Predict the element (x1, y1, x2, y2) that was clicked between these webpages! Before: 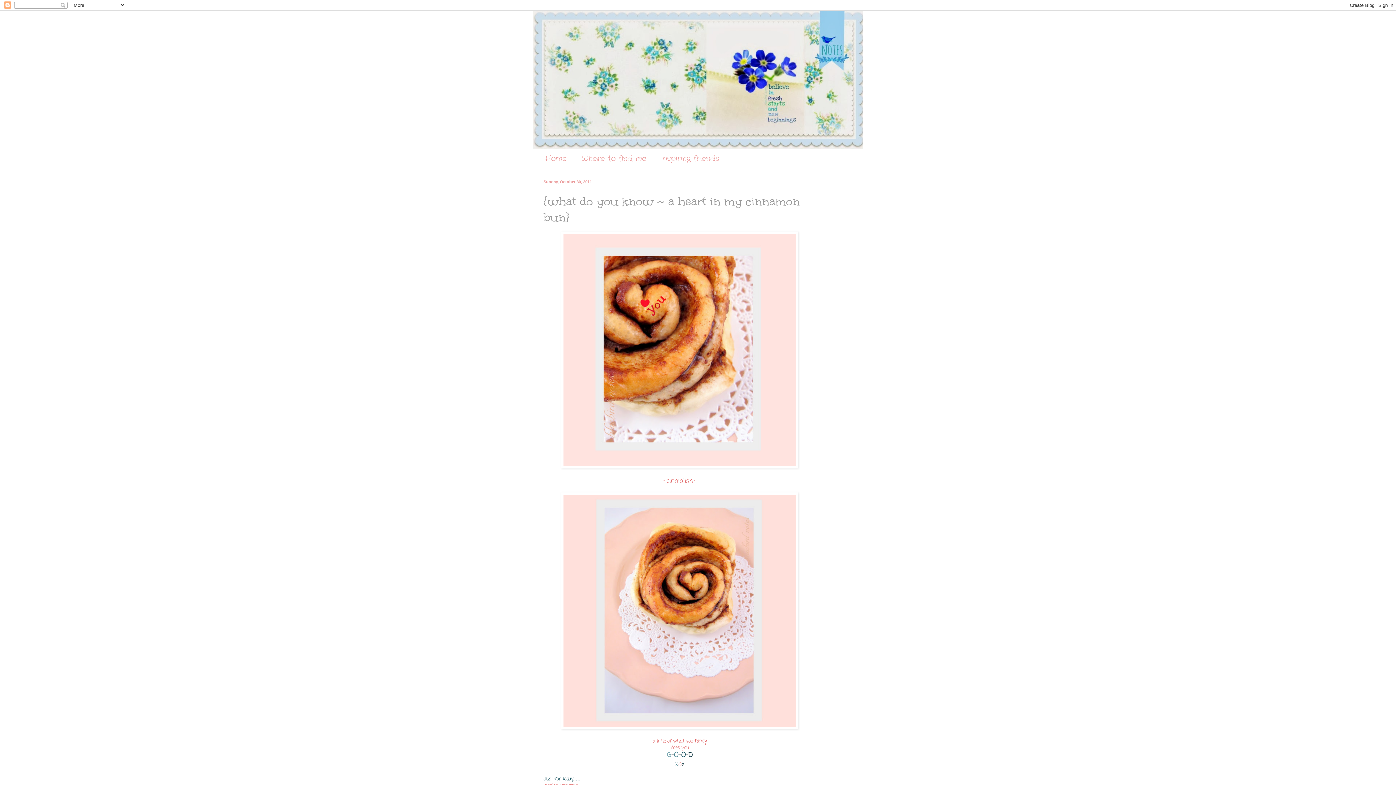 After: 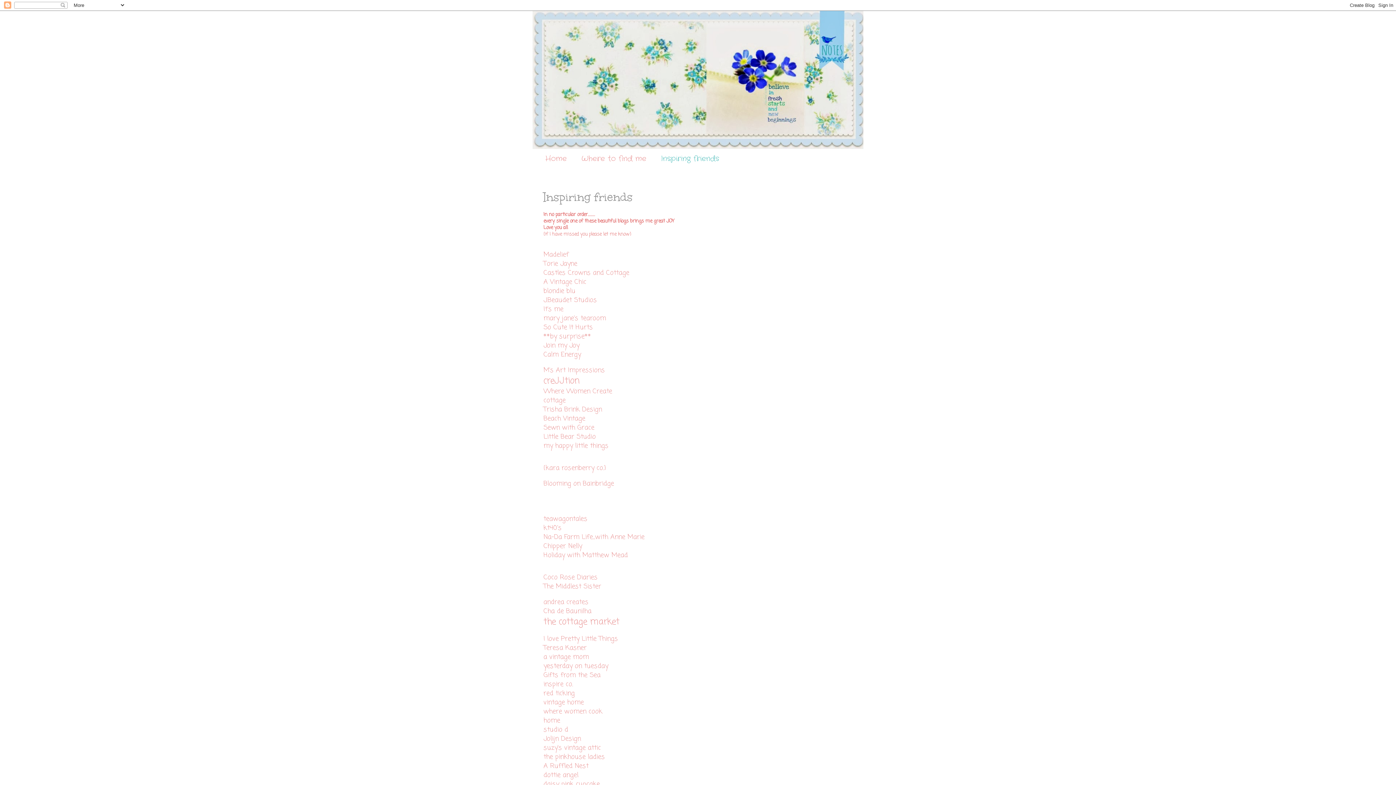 Action: label: Inspiring friends bbox: (653, 149, 726, 168)